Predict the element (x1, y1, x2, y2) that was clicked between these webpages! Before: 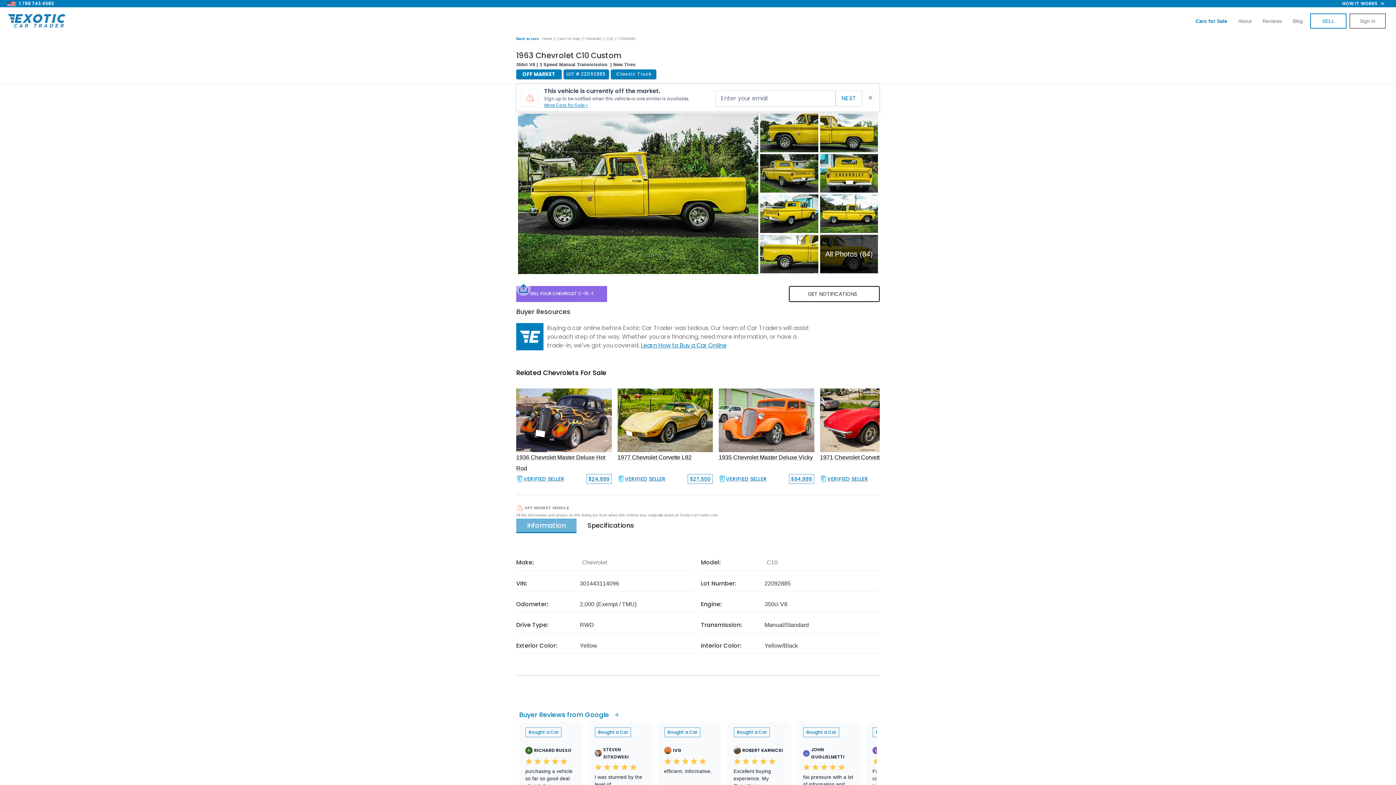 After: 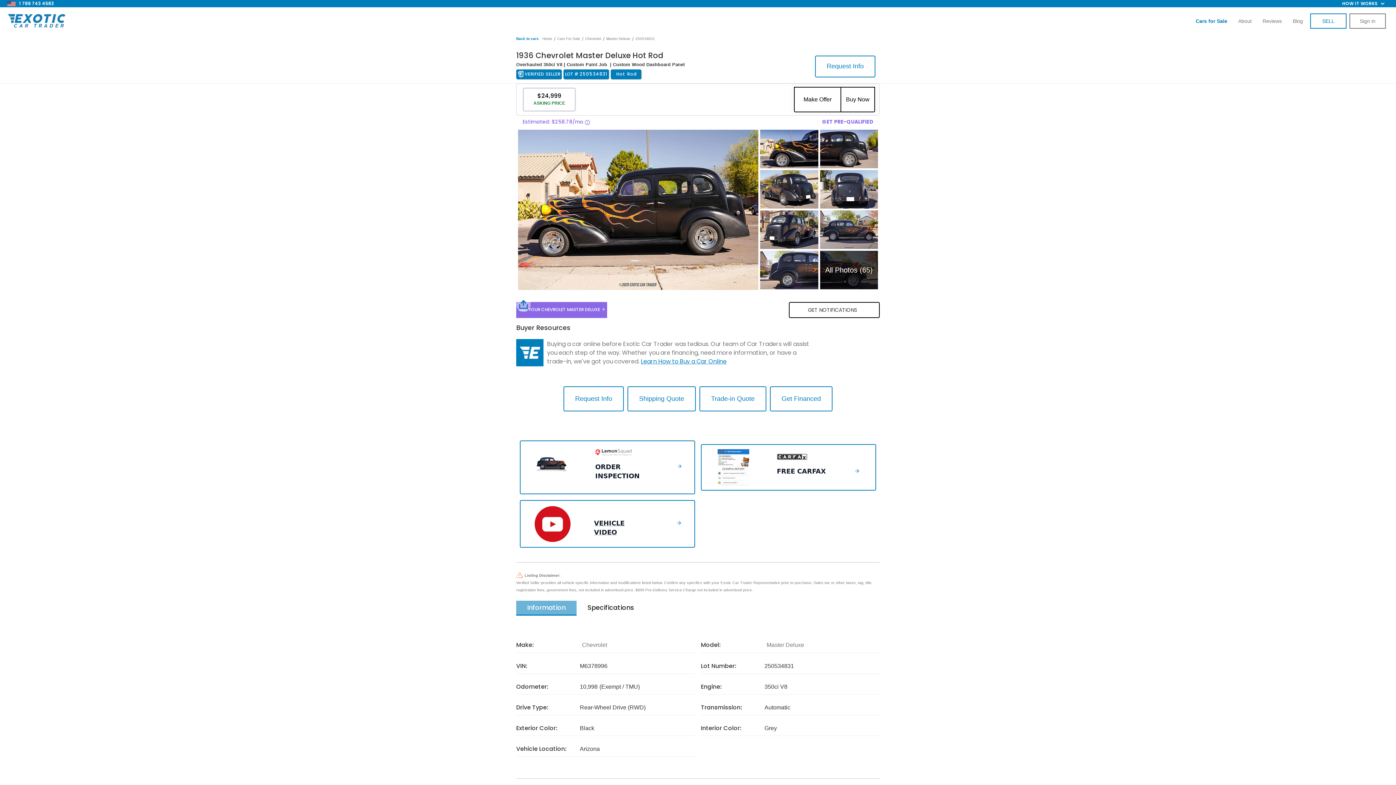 Action: label: 1936 Chevrolet Master Deluxe Hot Rod

VERIFIED SELLER
$24,999 bbox: (516, 388, 611, 486)